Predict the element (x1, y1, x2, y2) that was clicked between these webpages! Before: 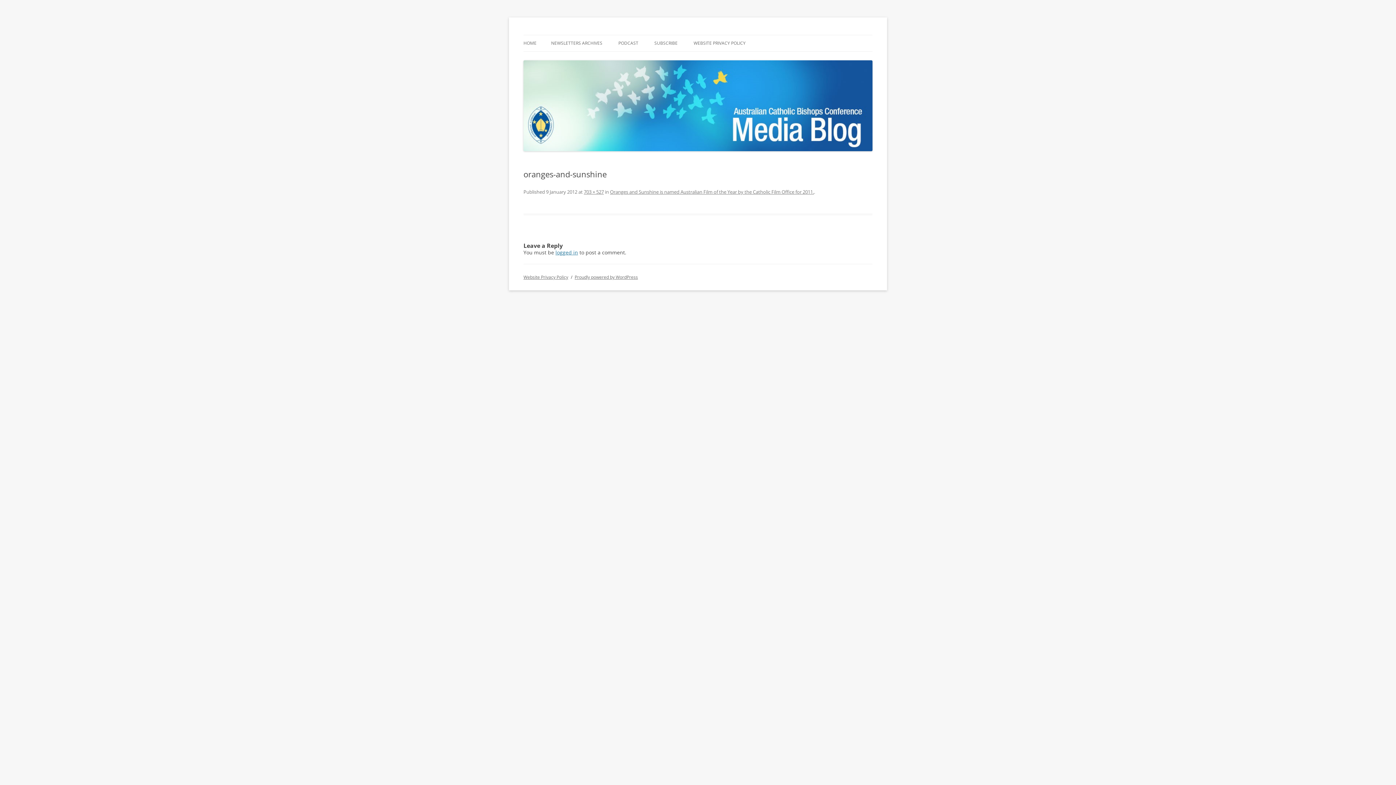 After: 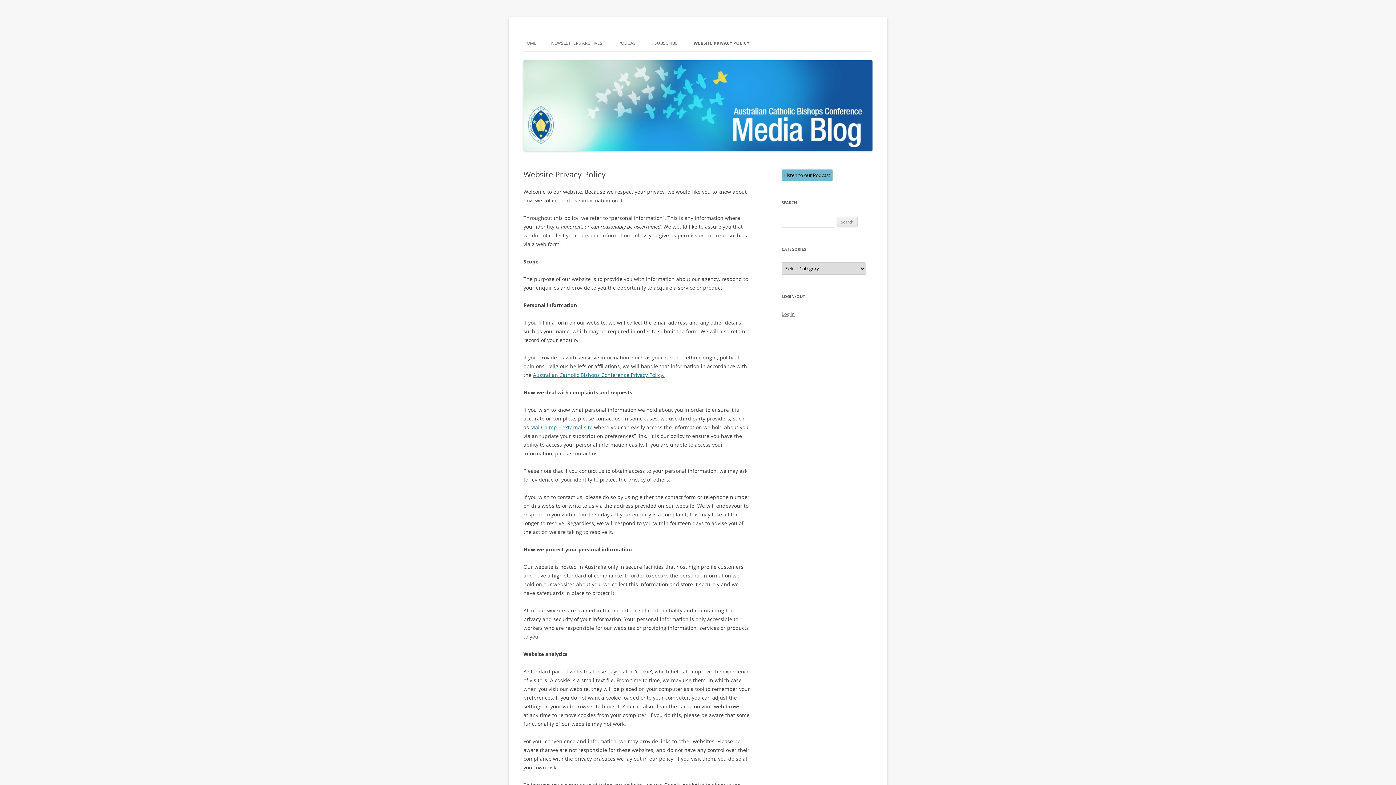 Action: label: Website Privacy Policy bbox: (523, 274, 568, 280)